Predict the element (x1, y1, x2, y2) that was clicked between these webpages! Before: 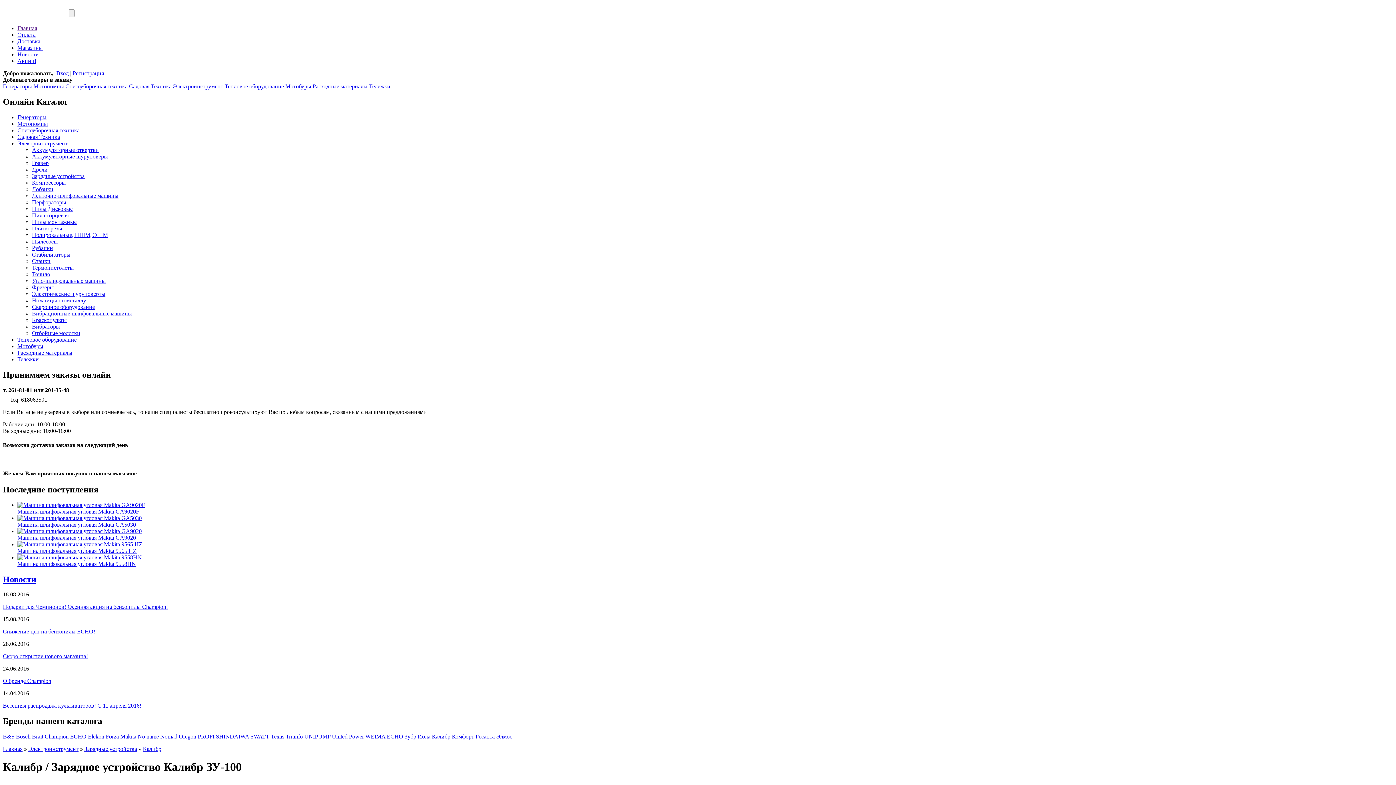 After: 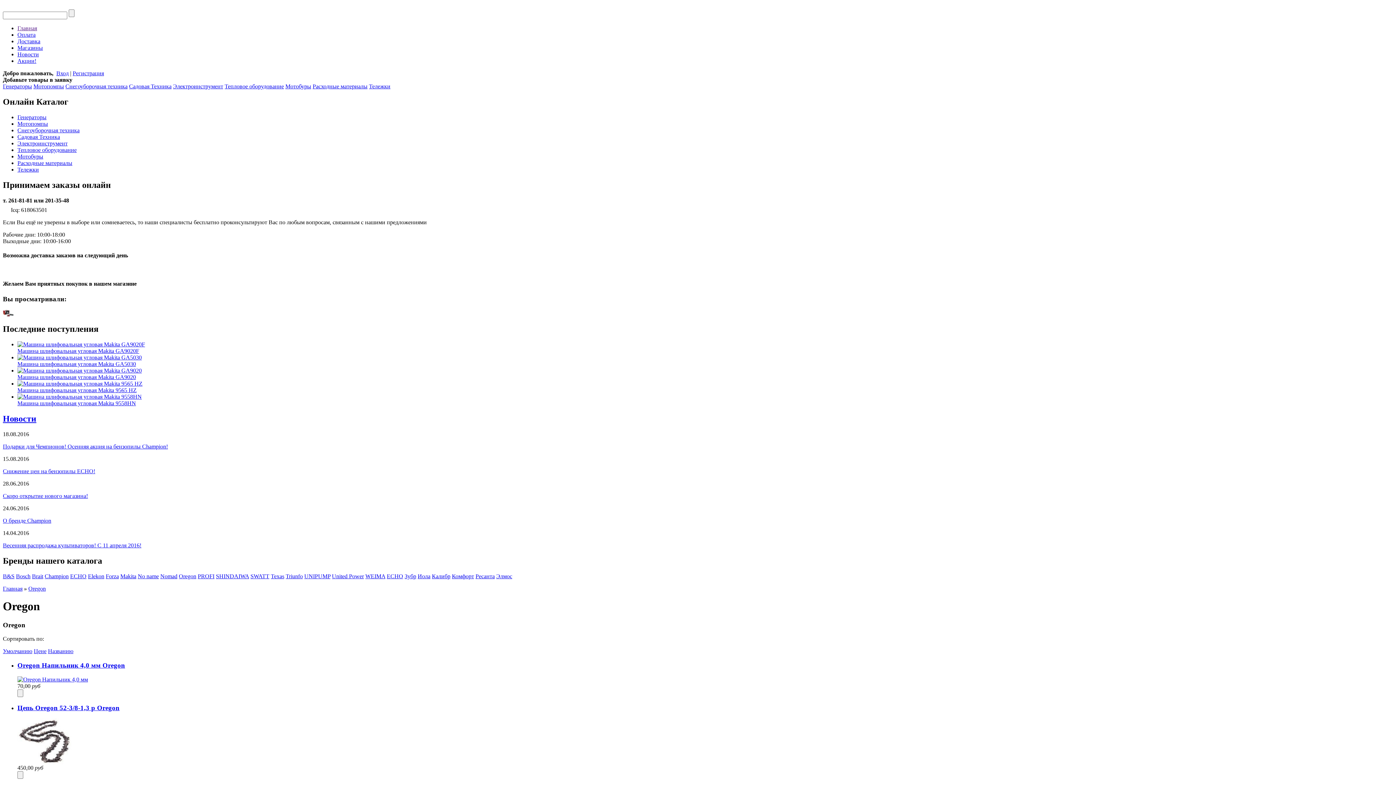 Action: bbox: (178, 733, 196, 740) label: Oregon